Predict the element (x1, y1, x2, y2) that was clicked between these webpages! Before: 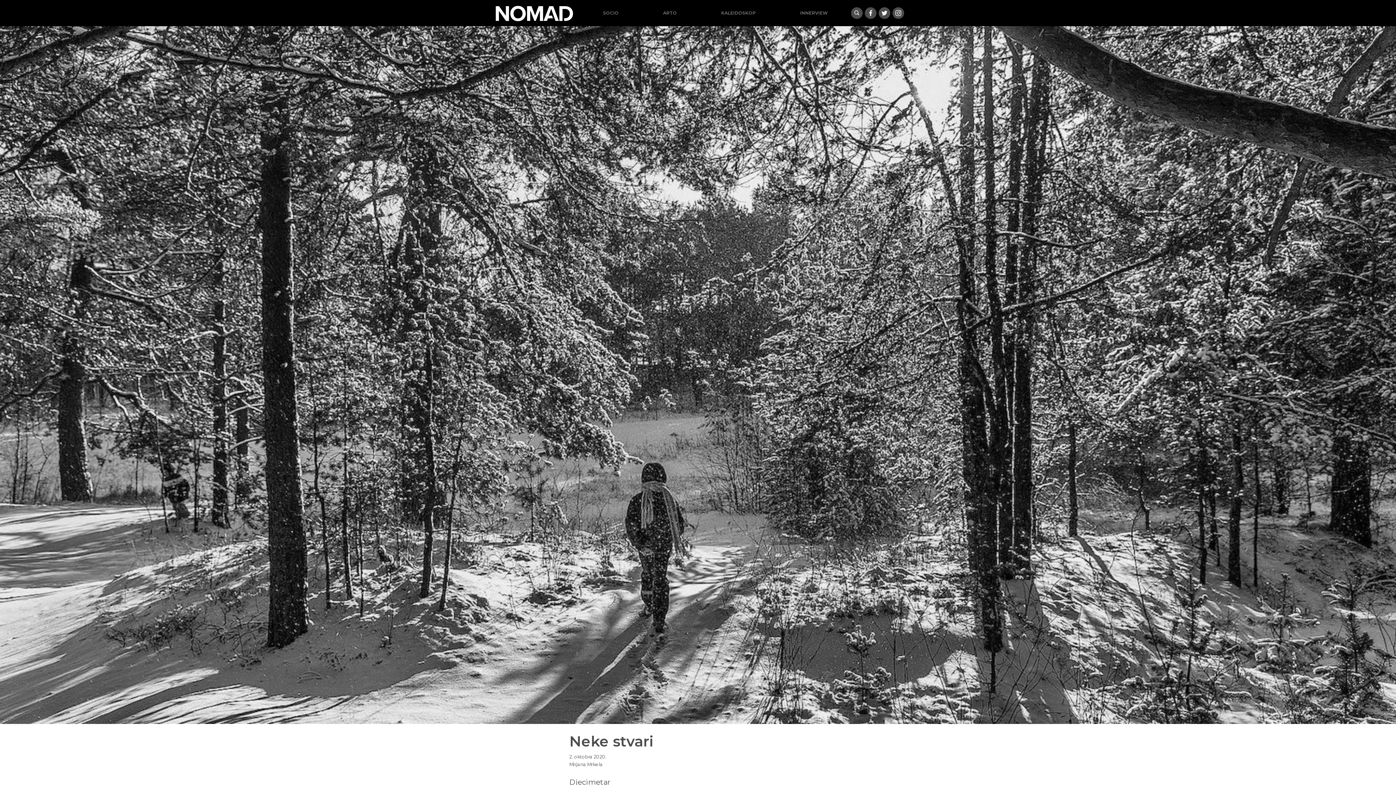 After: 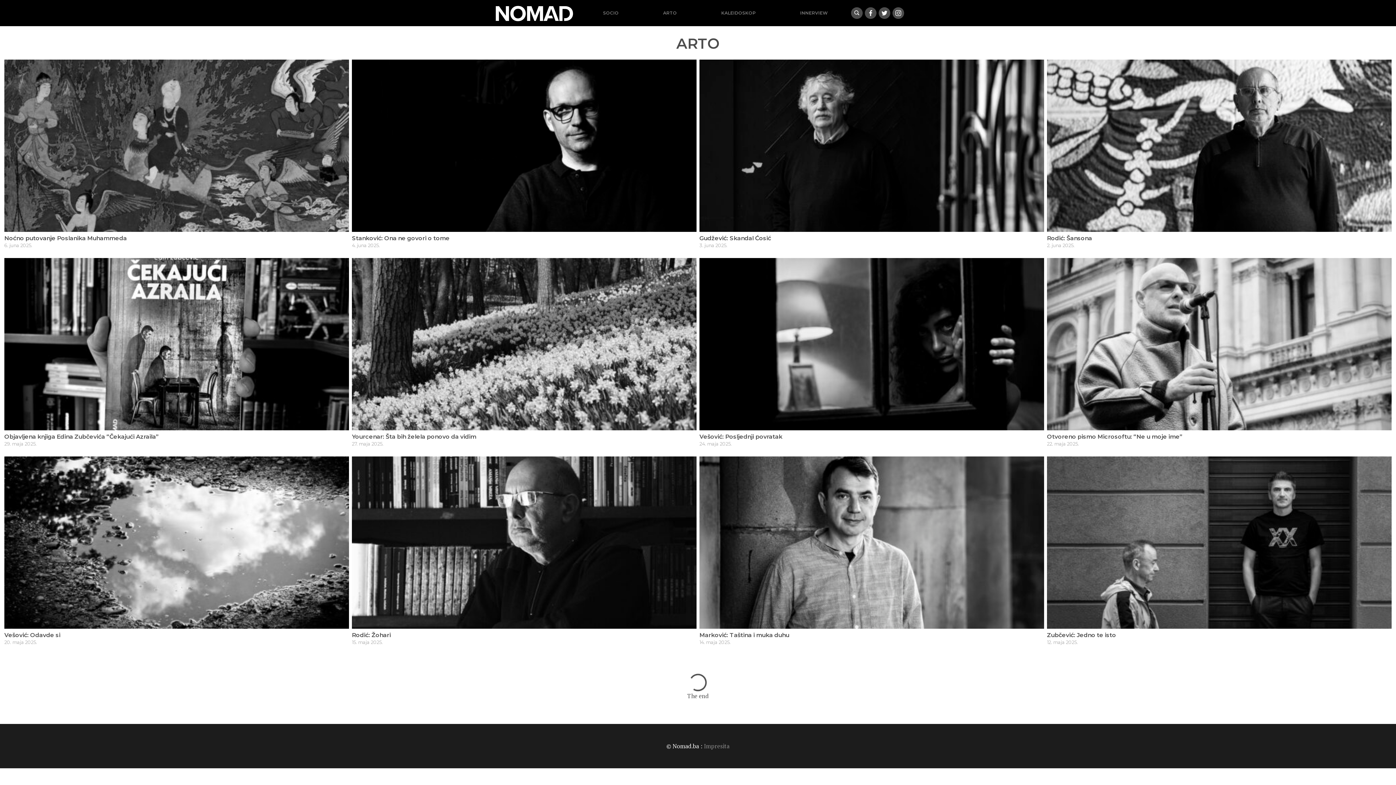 Action: label: ARTO bbox: (660, 6, 680, 19)